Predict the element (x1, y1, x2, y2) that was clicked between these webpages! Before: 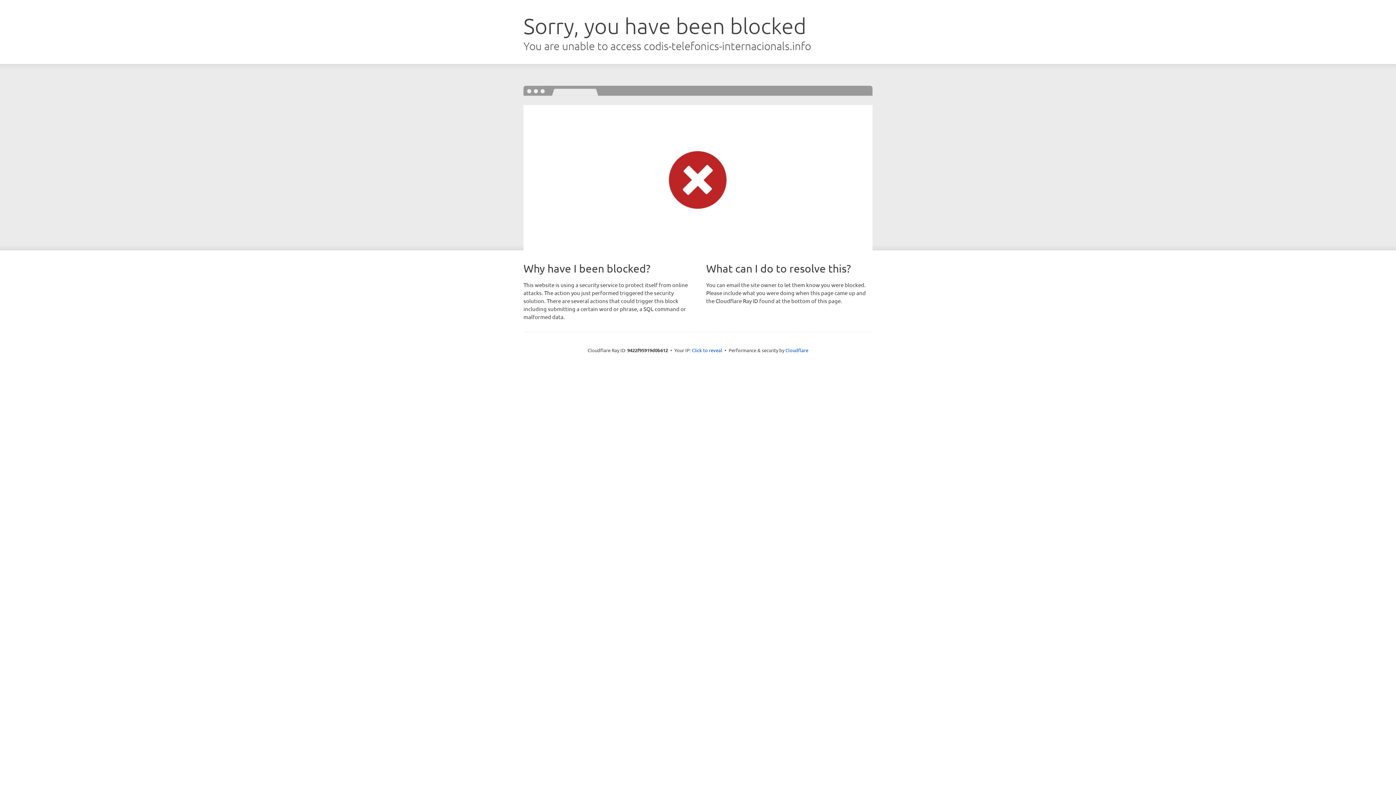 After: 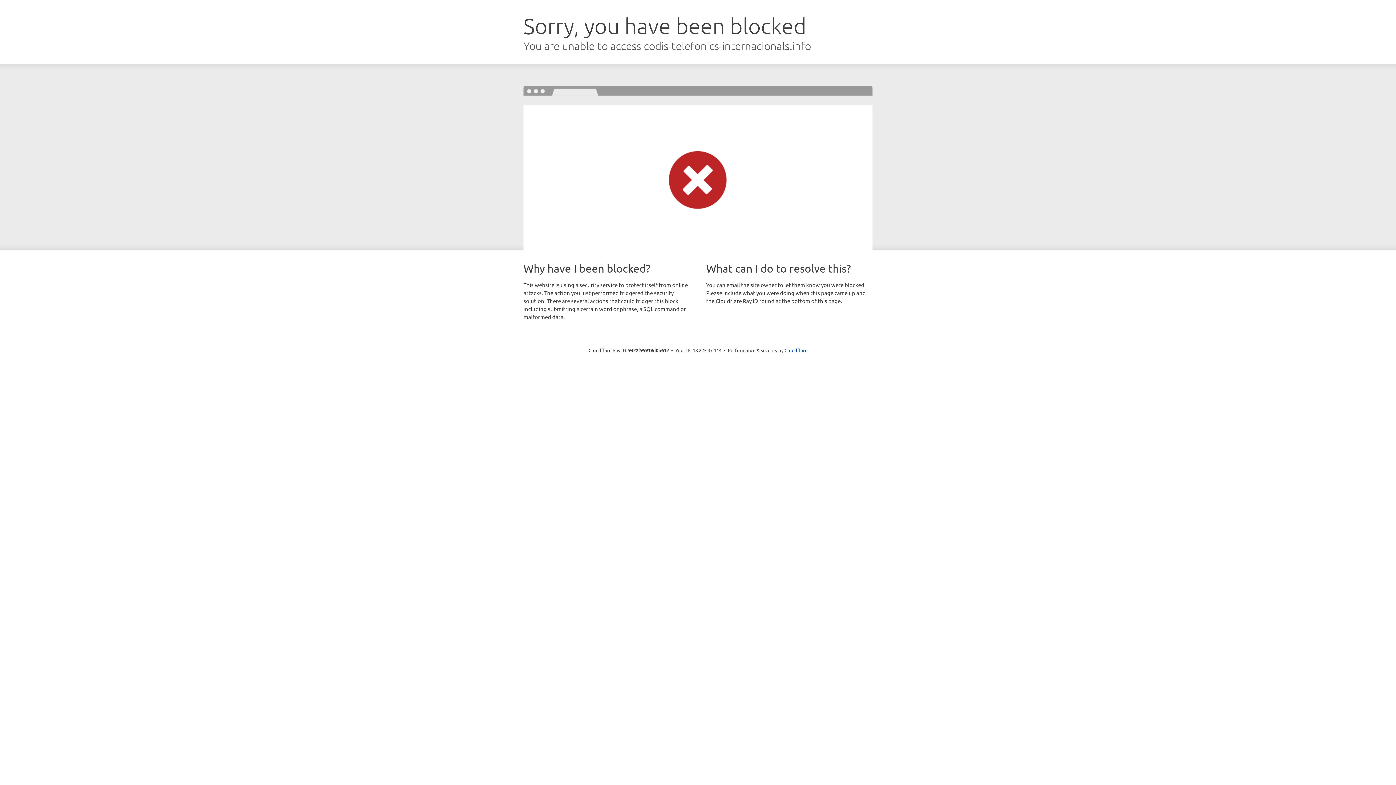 Action: label: Click to reveal bbox: (692, 346, 722, 353)